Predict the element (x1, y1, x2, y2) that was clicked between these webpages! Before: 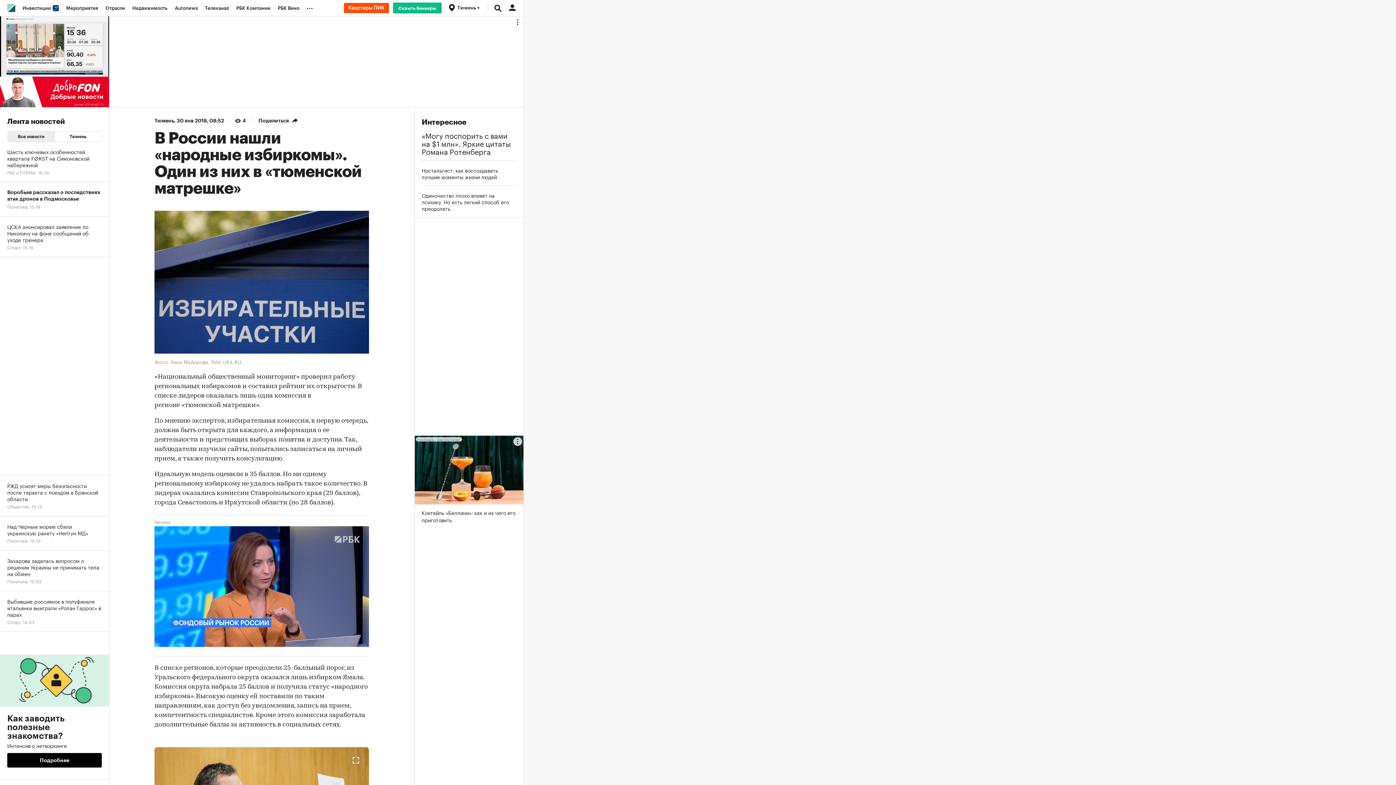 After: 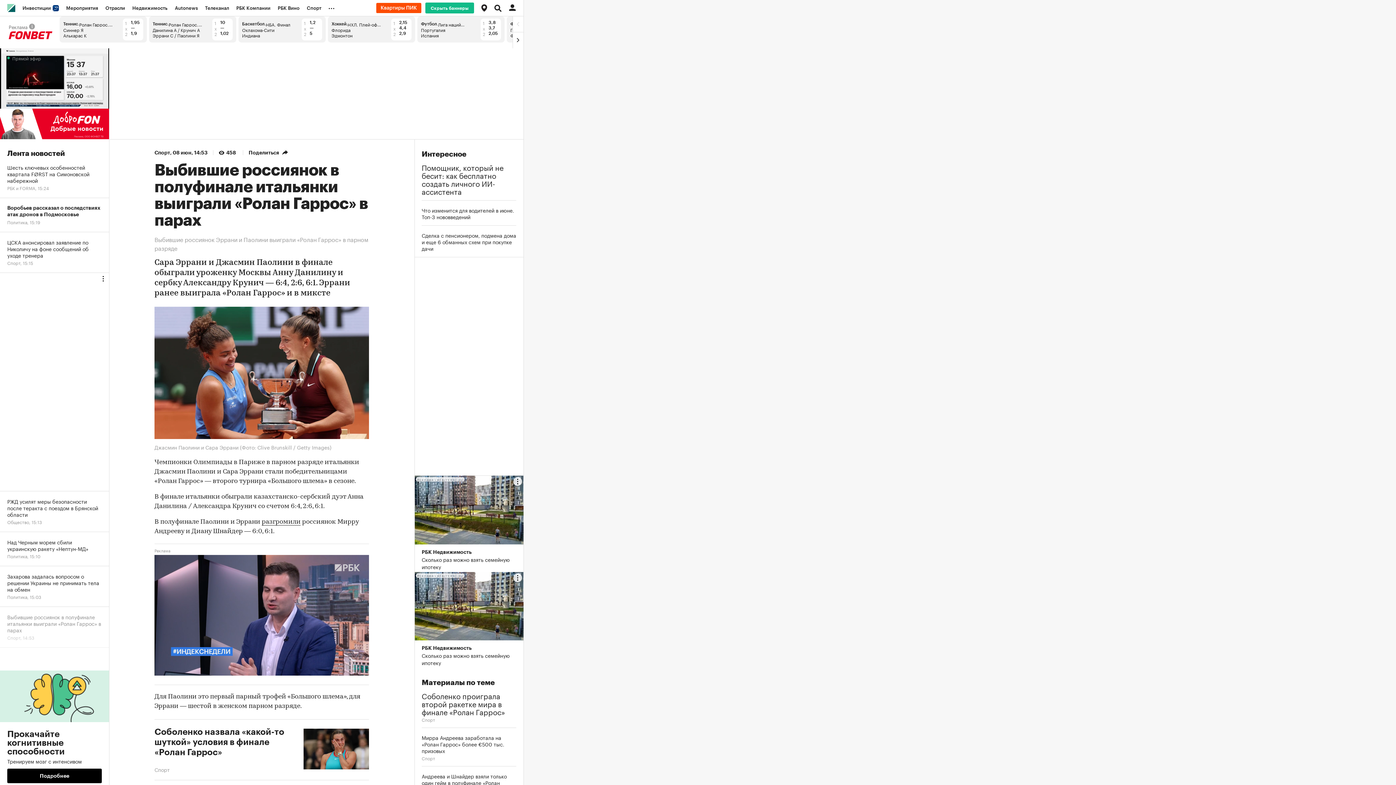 Action: bbox: (0, 591, 109, 632) label: Выбившие россиянок в полуфинале итальянки выиграли «Ролан Гаррос» в парах
Спорт, 14:53